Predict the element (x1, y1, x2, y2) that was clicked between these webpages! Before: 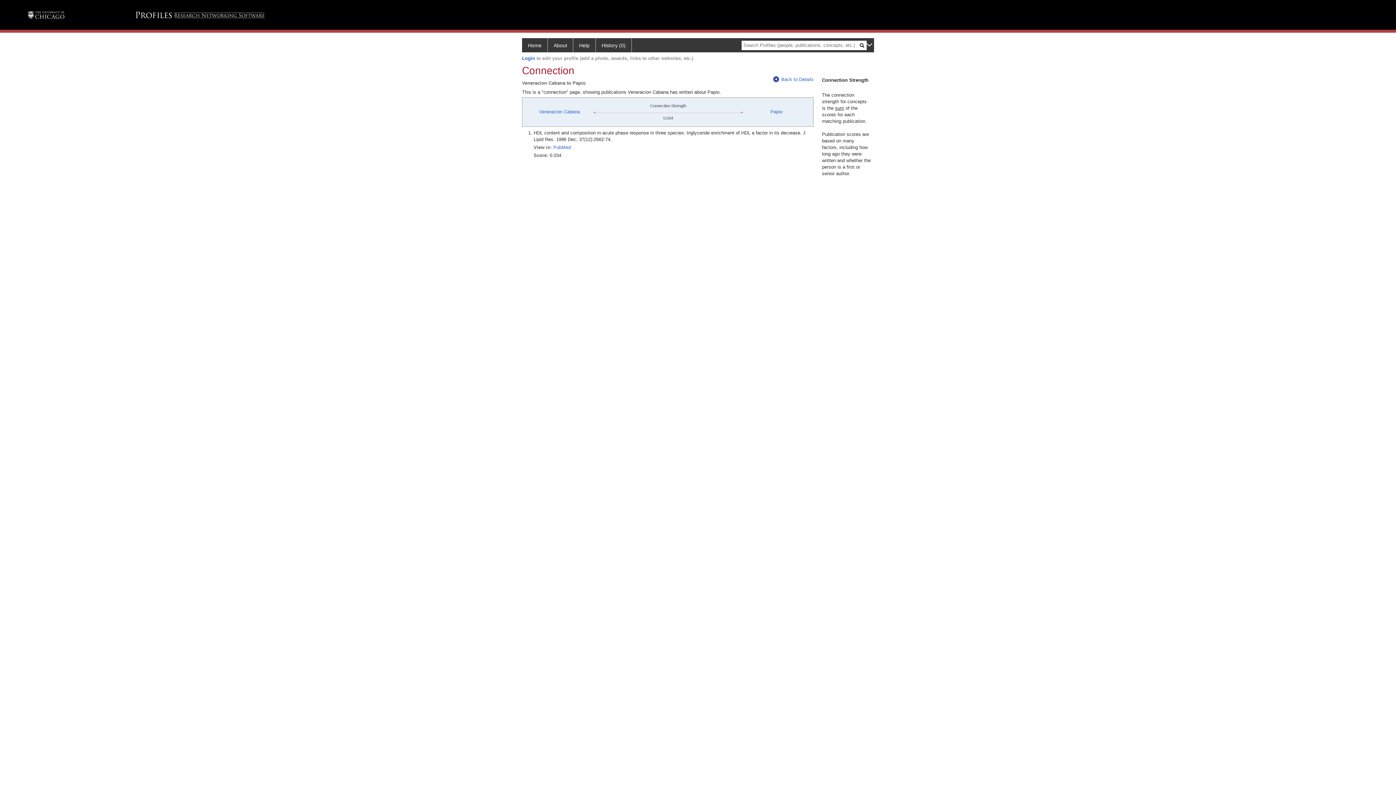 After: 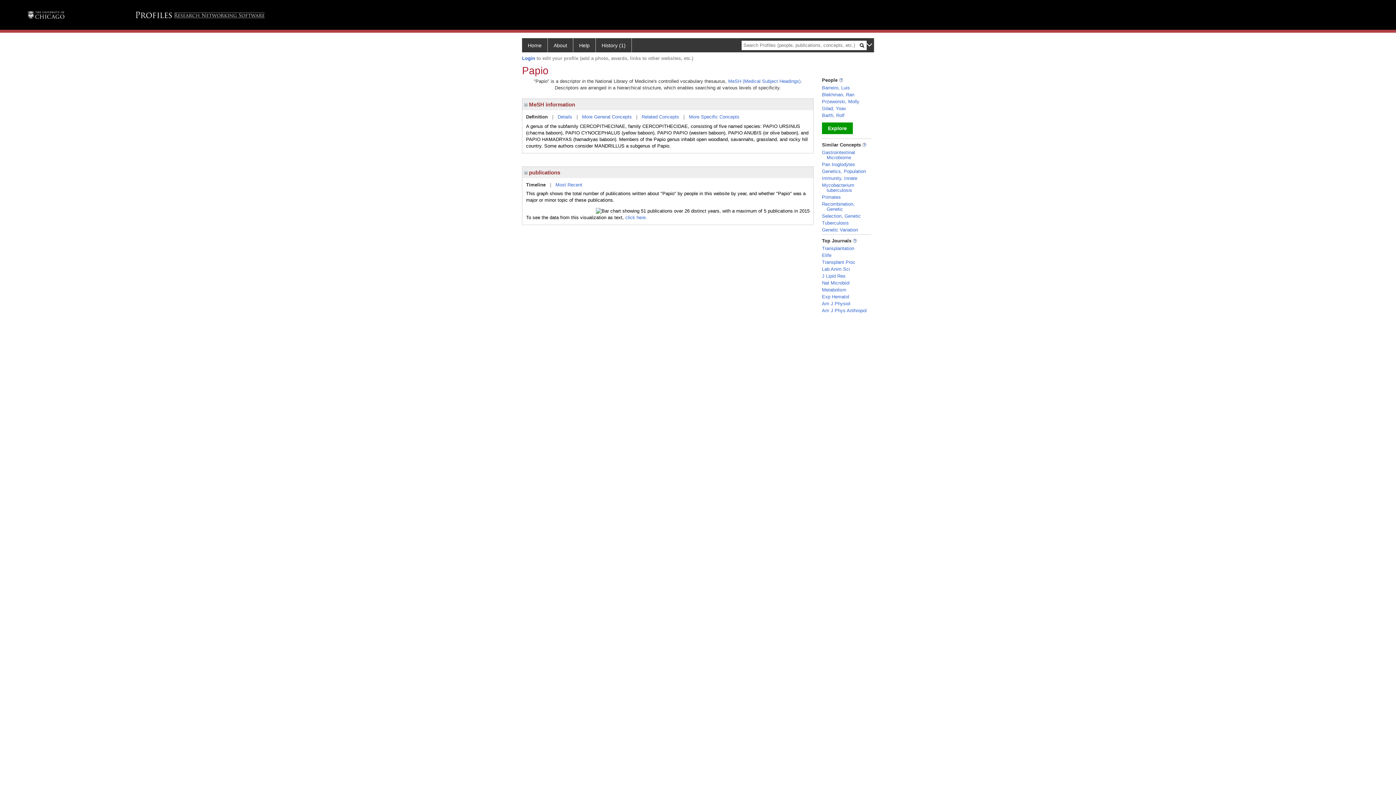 Action: bbox: (770, 109, 782, 114) label: Papio